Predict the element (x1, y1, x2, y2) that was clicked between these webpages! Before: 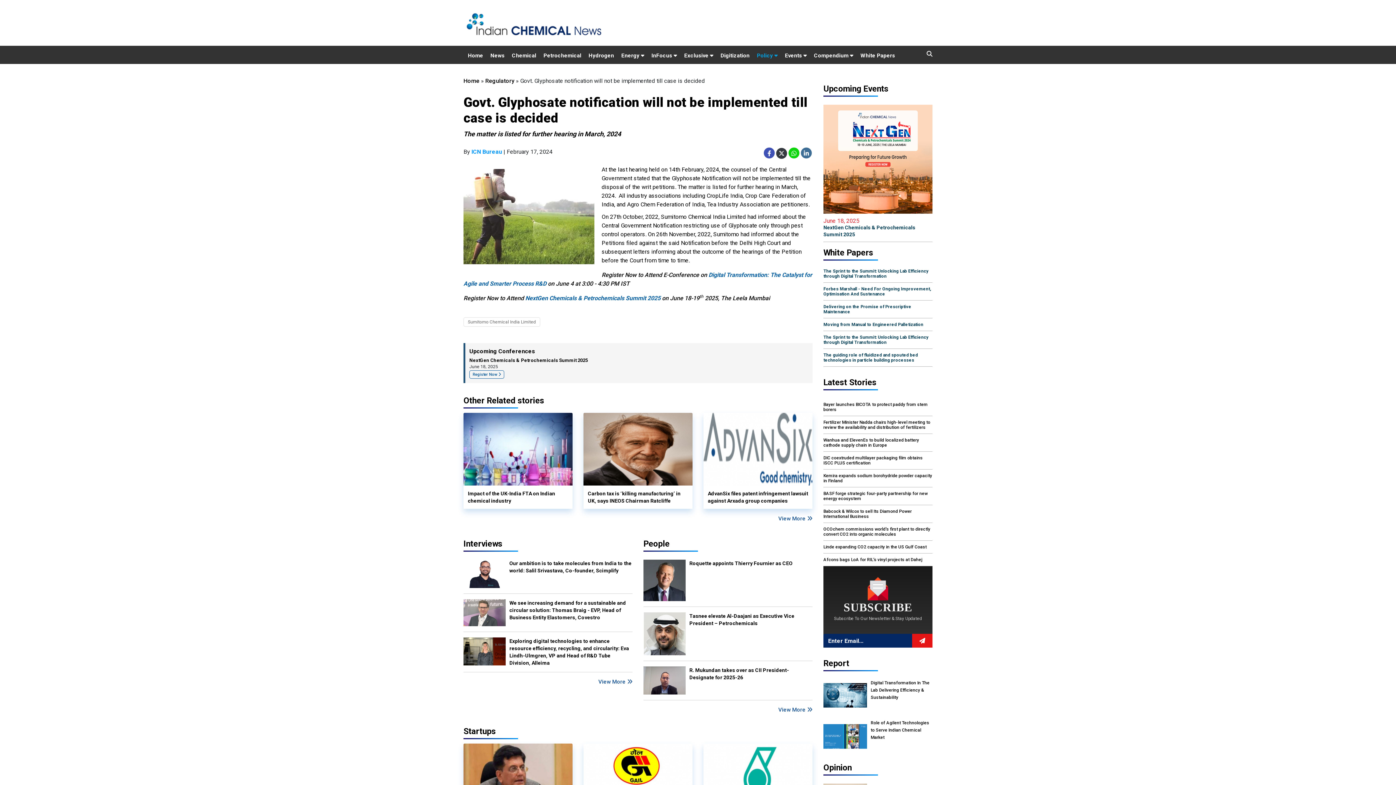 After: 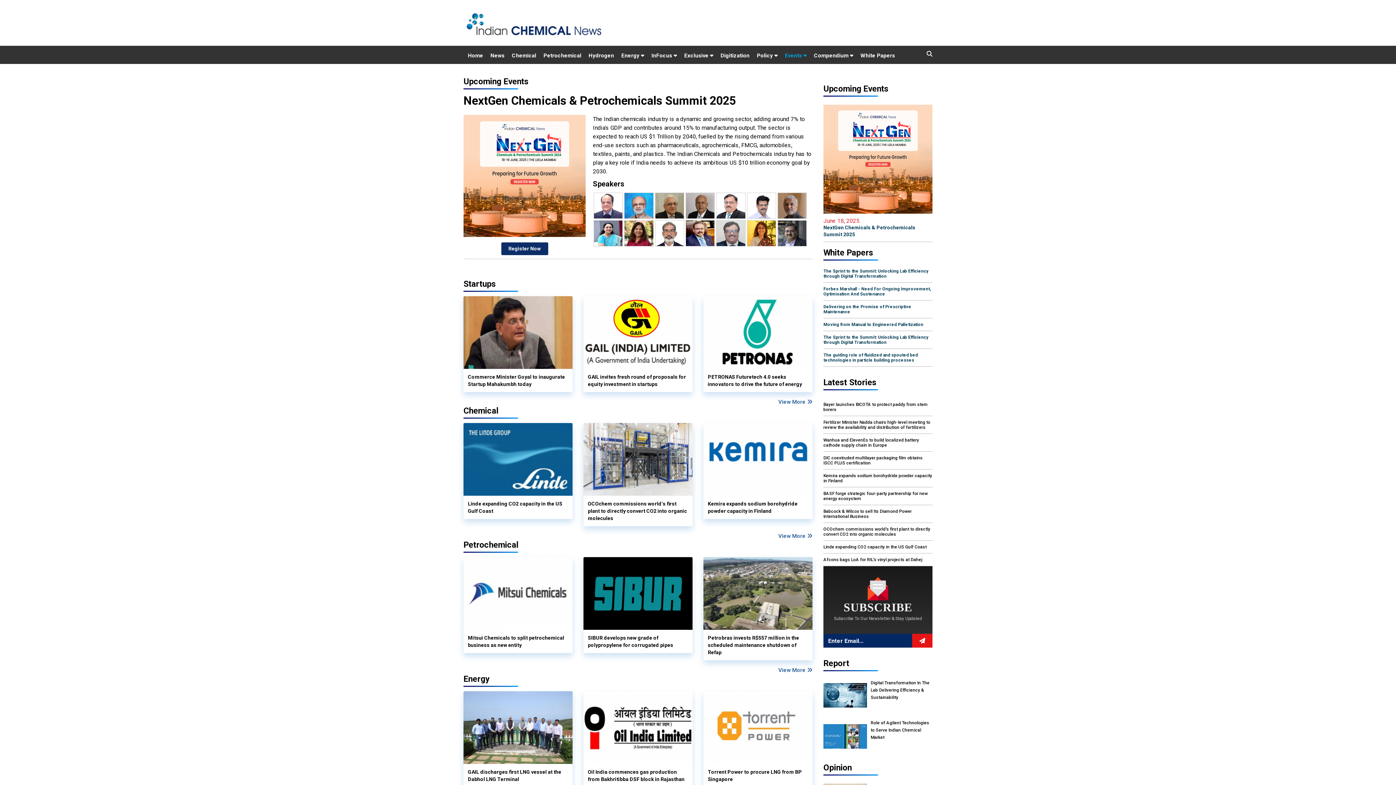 Action: bbox: (823, 84, 932, 93) label: Upcoming Events